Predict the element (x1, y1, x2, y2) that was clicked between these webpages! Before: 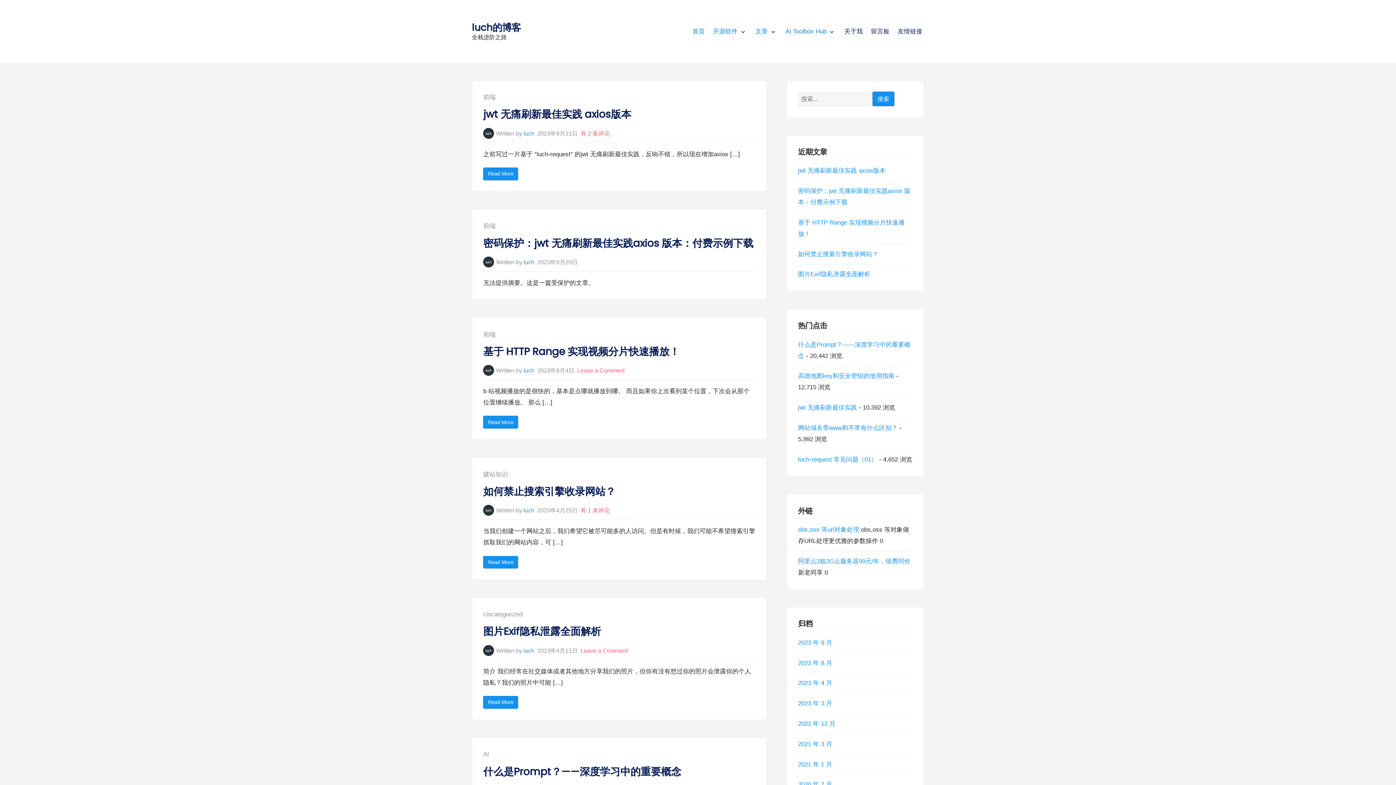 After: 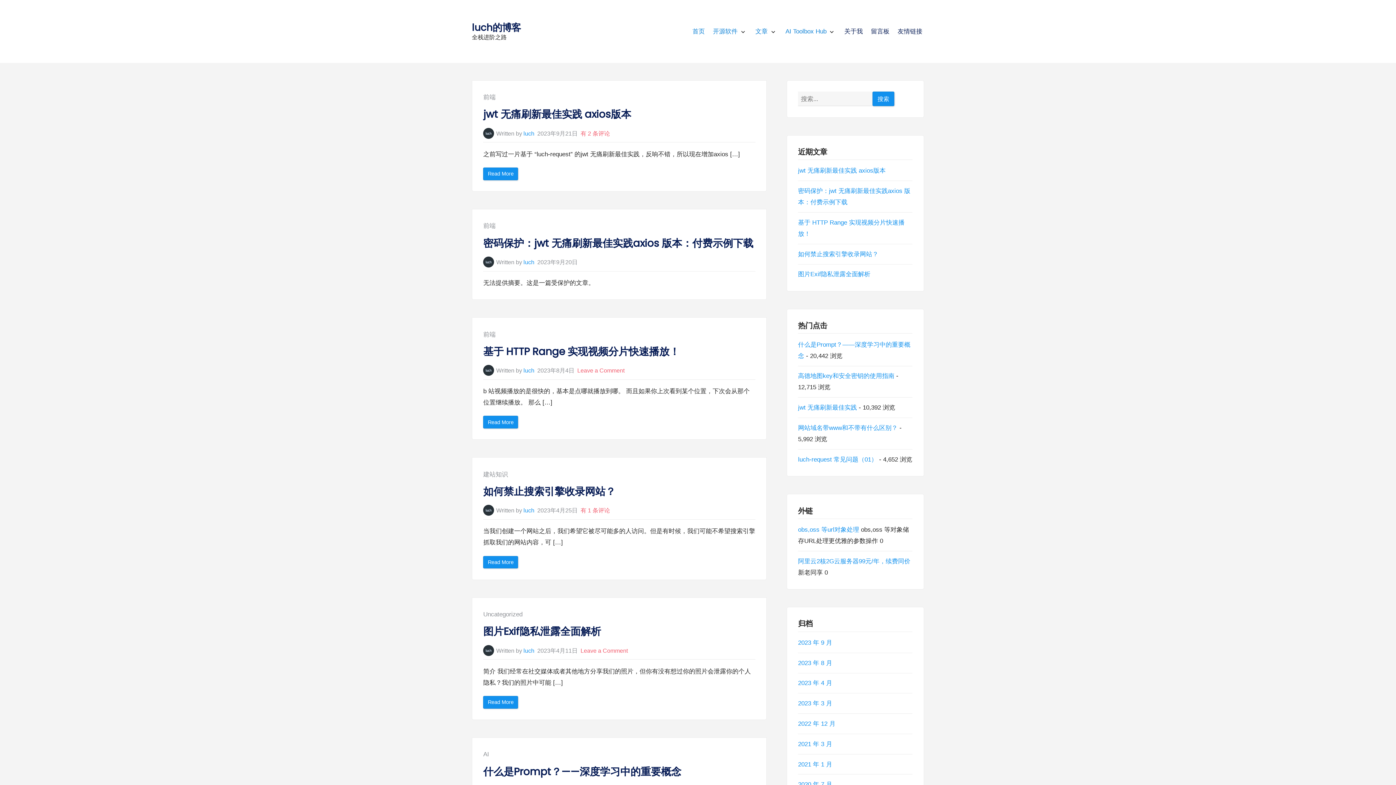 Action: label: luch bbox: (523, 507, 534, 513)